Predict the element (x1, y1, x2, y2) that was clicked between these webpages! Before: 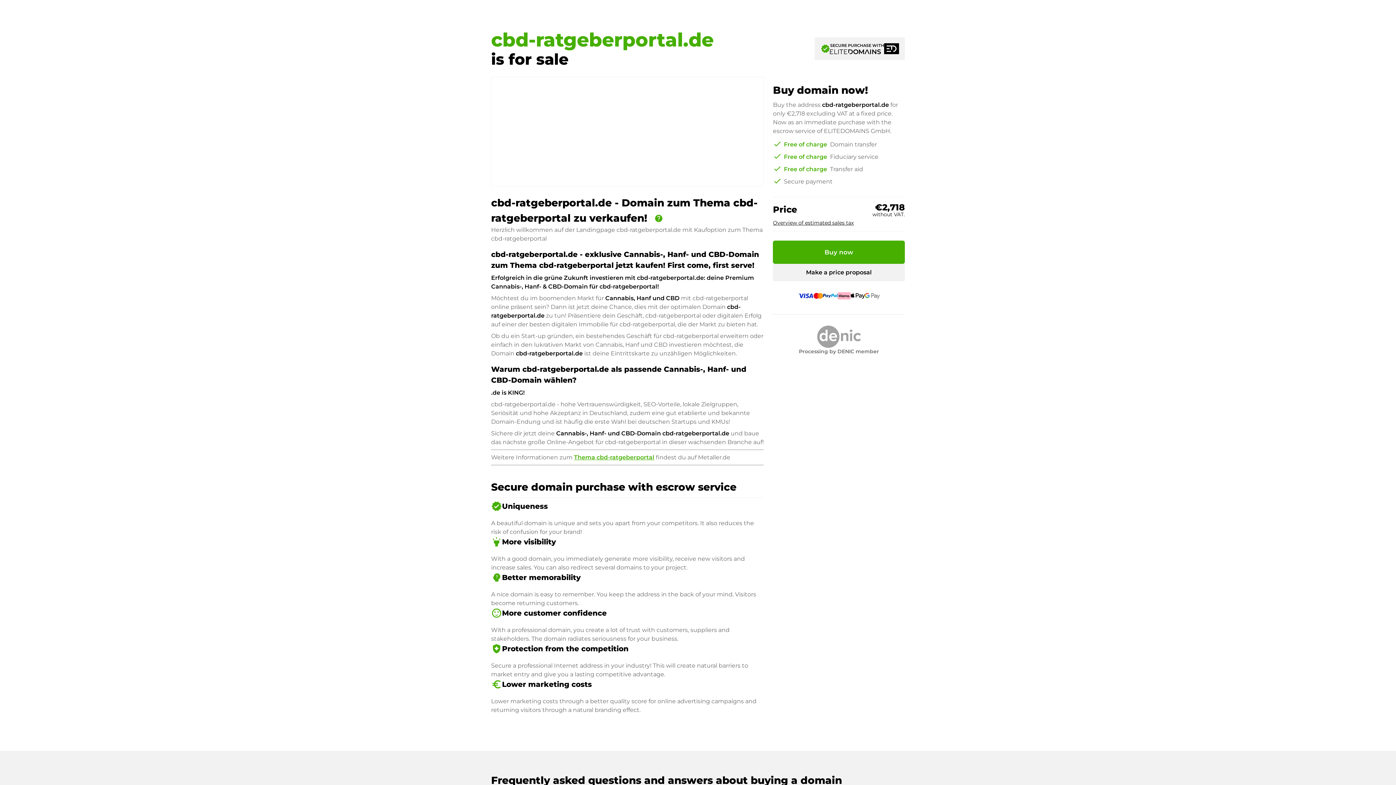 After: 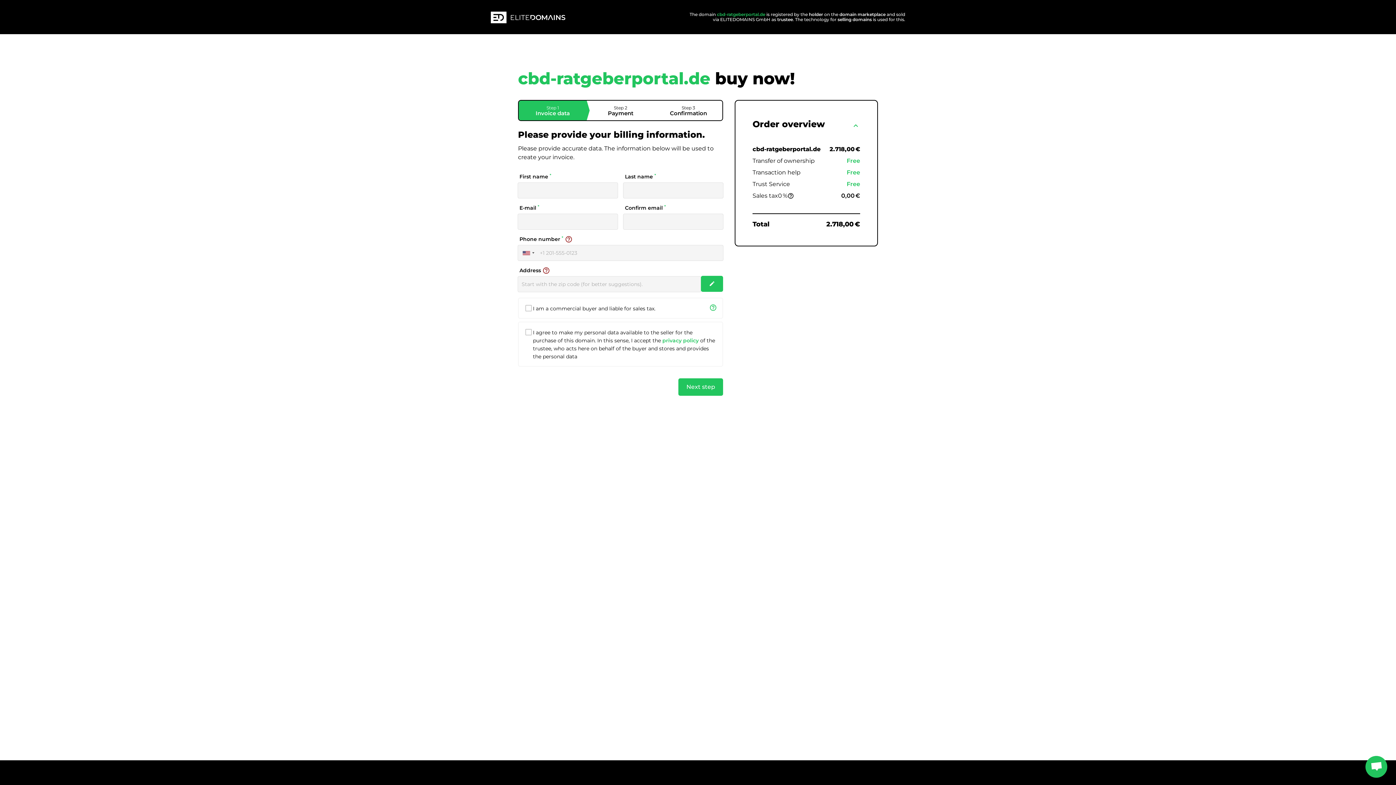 Action: bbox: (773, 240, 905, 264) label: Buy now